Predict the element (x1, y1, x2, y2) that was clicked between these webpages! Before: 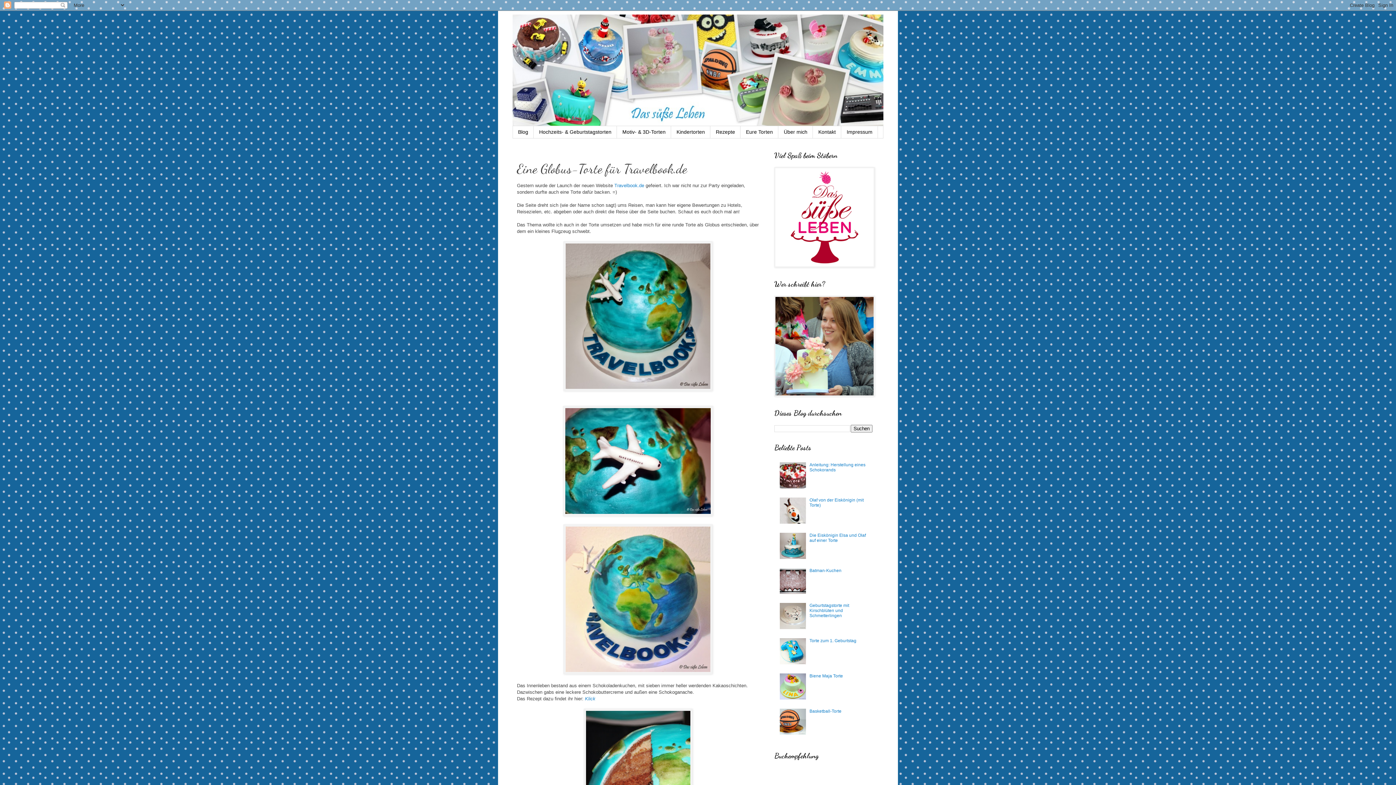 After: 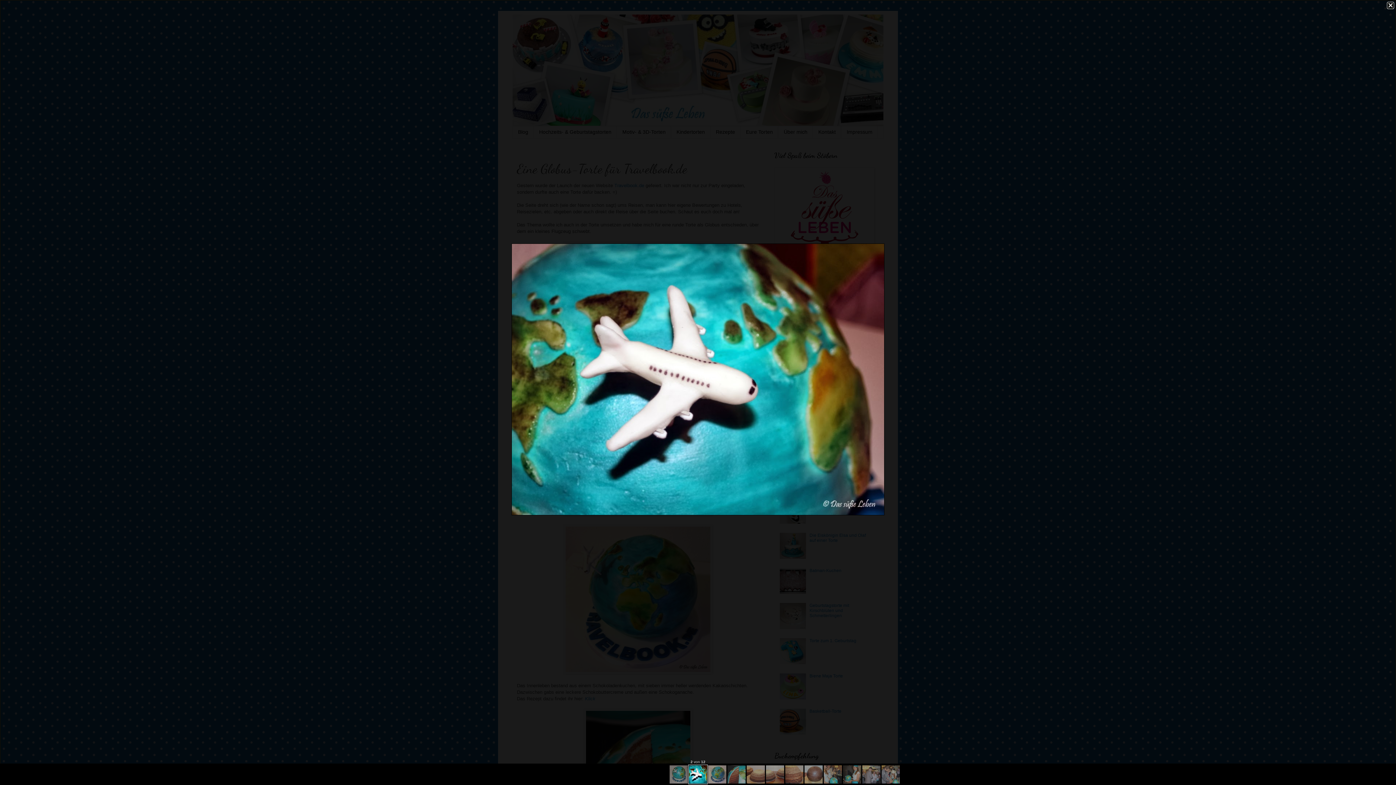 Action: bbox: (563, 511, 713, 517)